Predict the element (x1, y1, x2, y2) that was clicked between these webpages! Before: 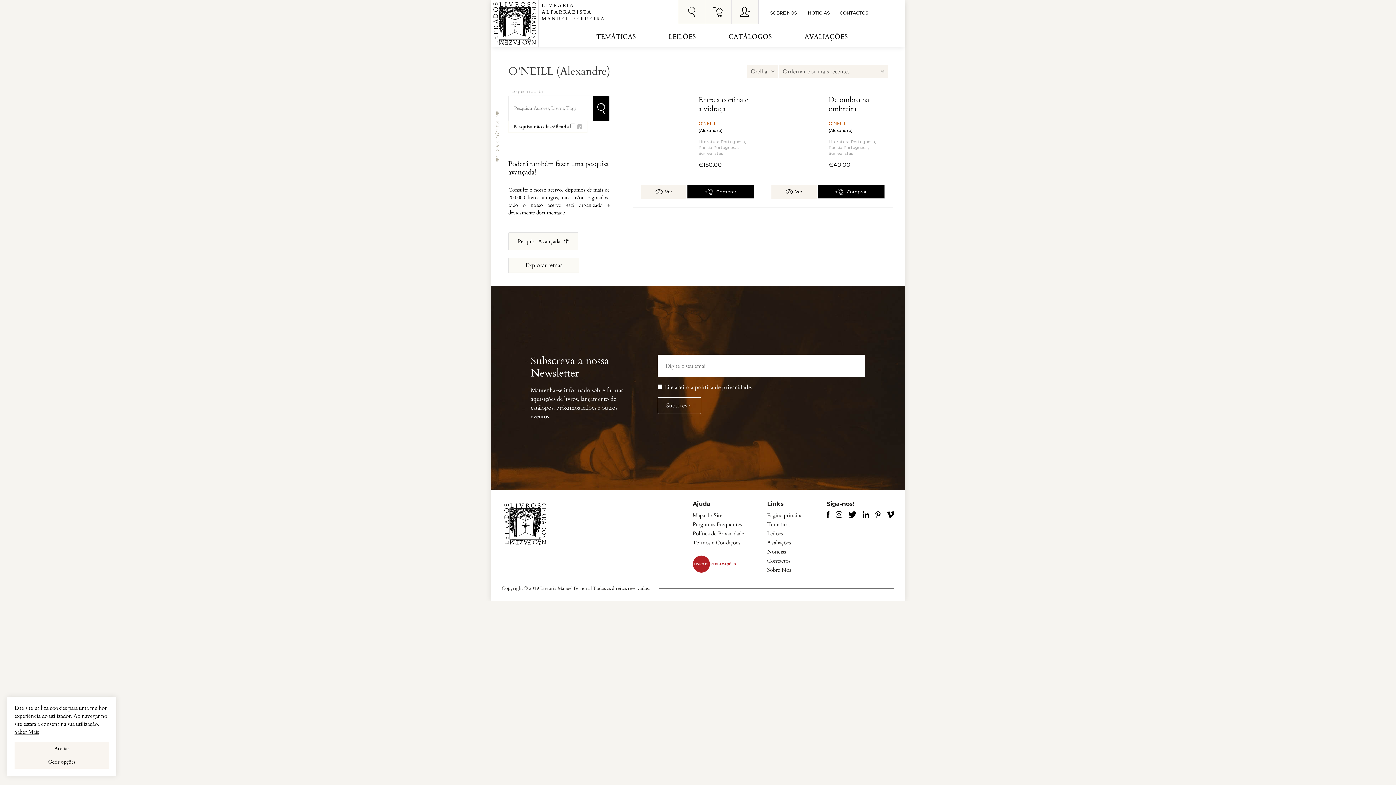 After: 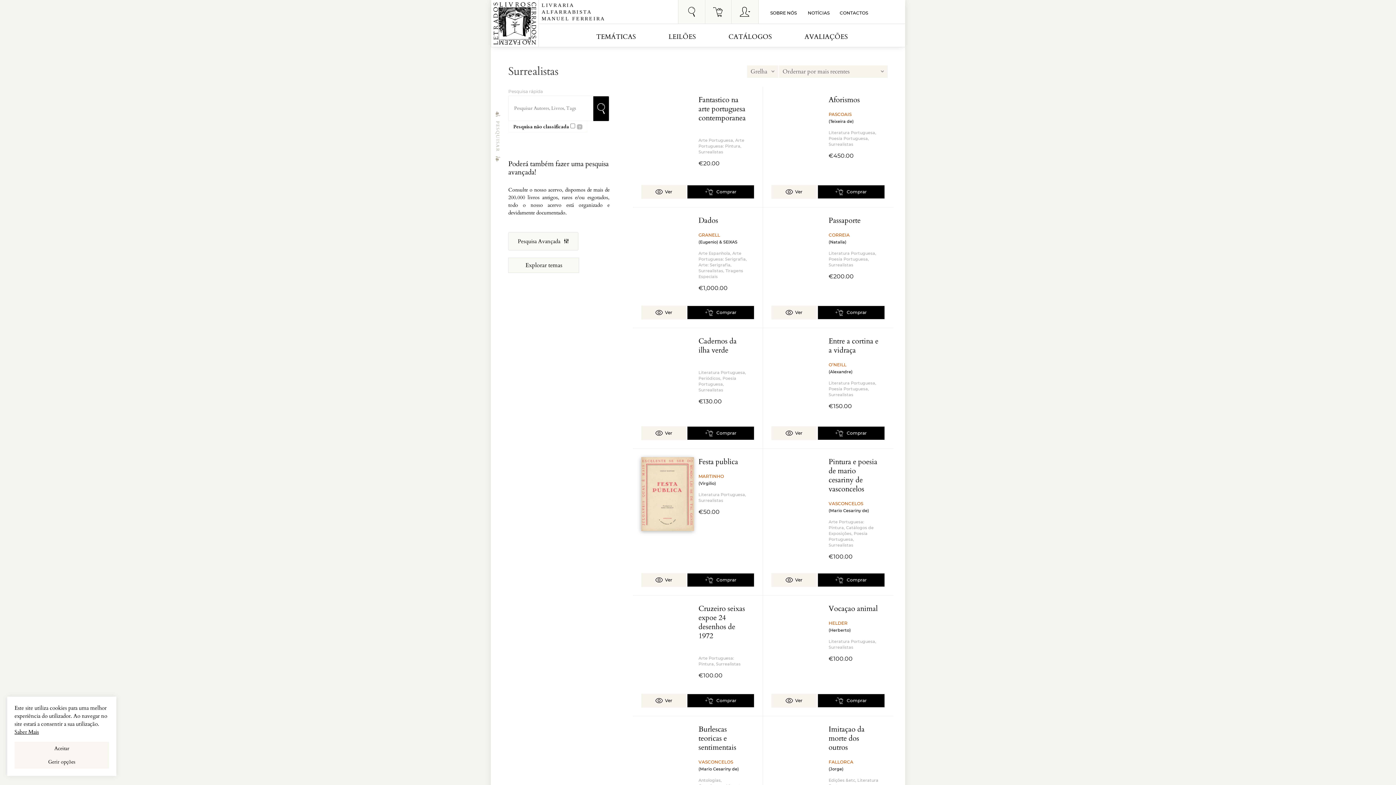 Action: label: Surrealistas bbox: (698, 150, 723, 156)